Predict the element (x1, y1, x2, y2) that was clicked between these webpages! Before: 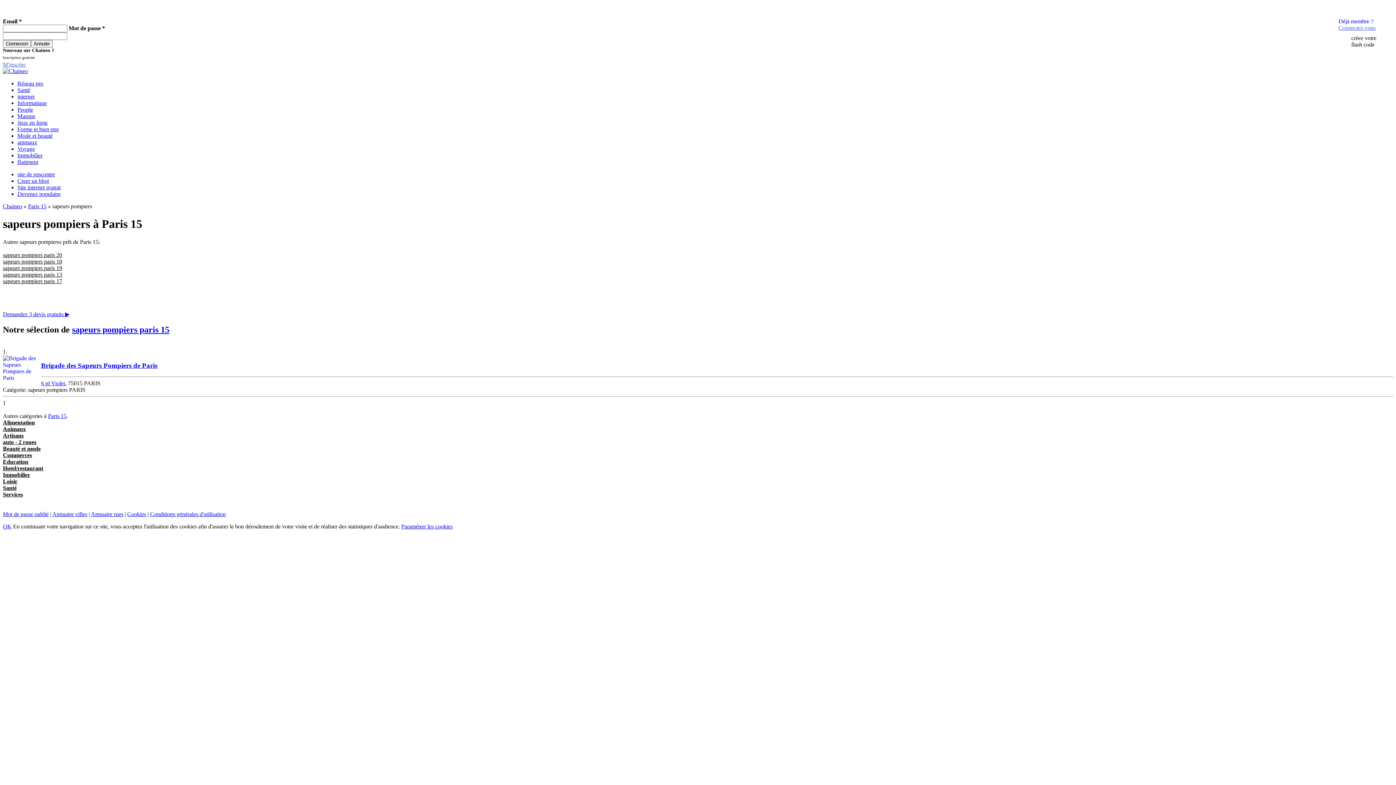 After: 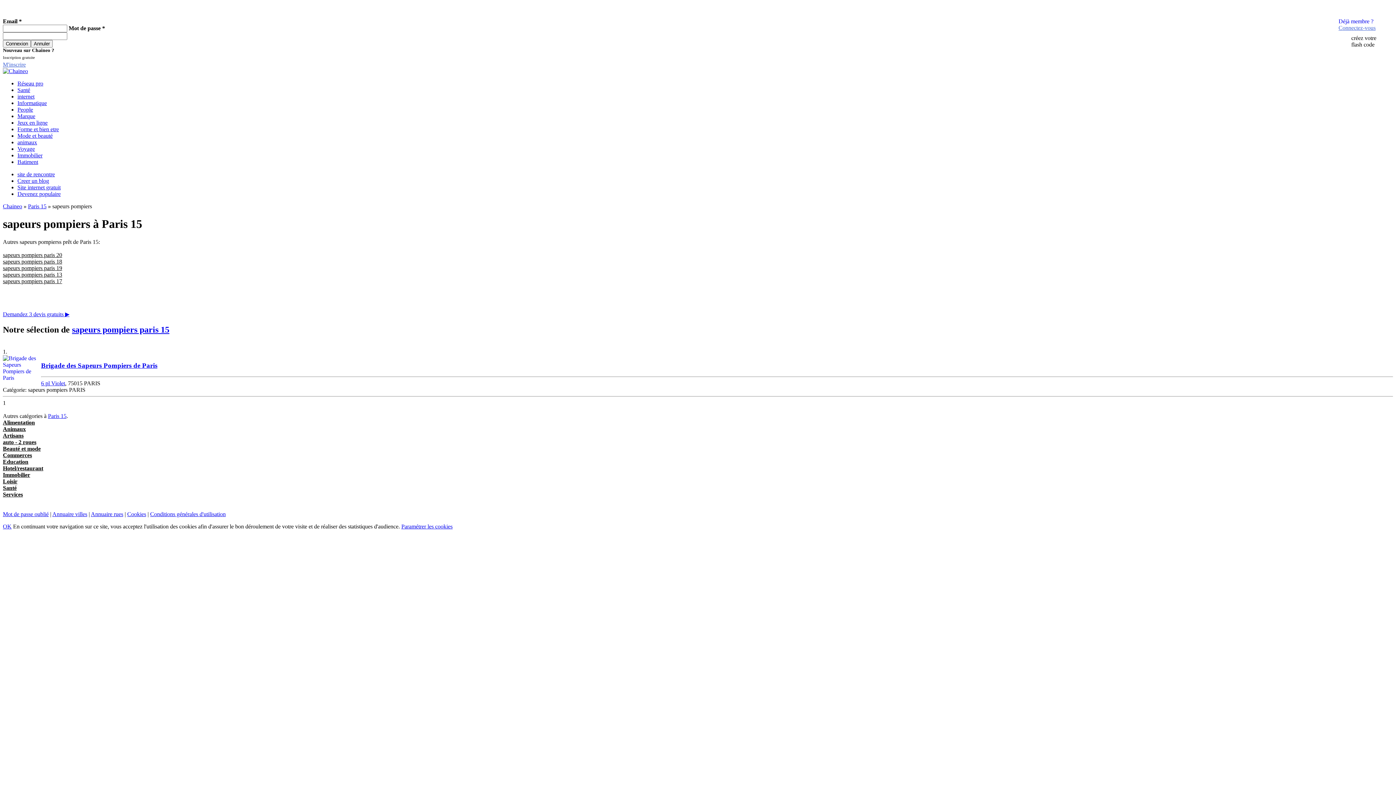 Action: label: Hotel/restaurant bbox: (2, 465, 1393, 472)